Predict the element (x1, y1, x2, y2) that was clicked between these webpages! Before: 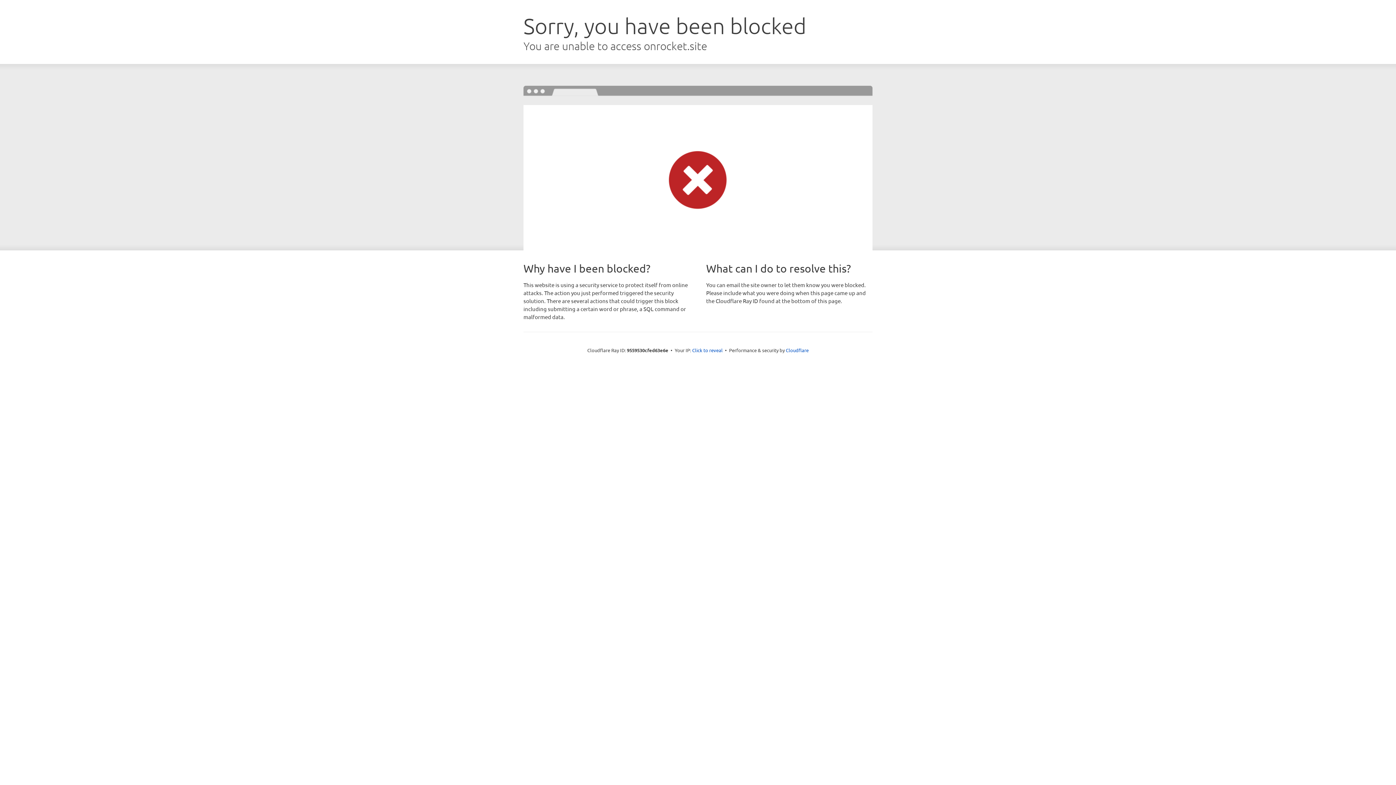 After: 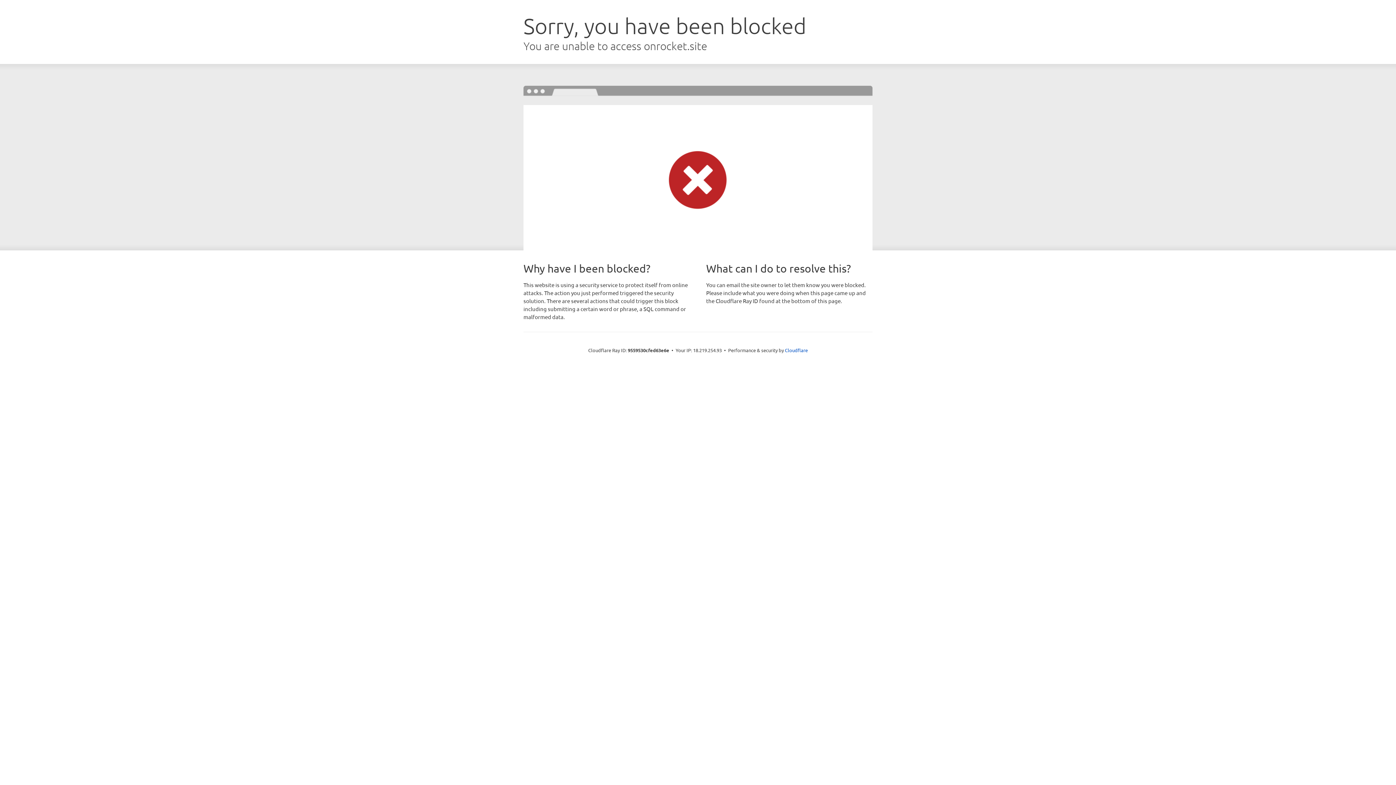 Action: bbox: (692, 346, 722, 353) label: Click to reveal